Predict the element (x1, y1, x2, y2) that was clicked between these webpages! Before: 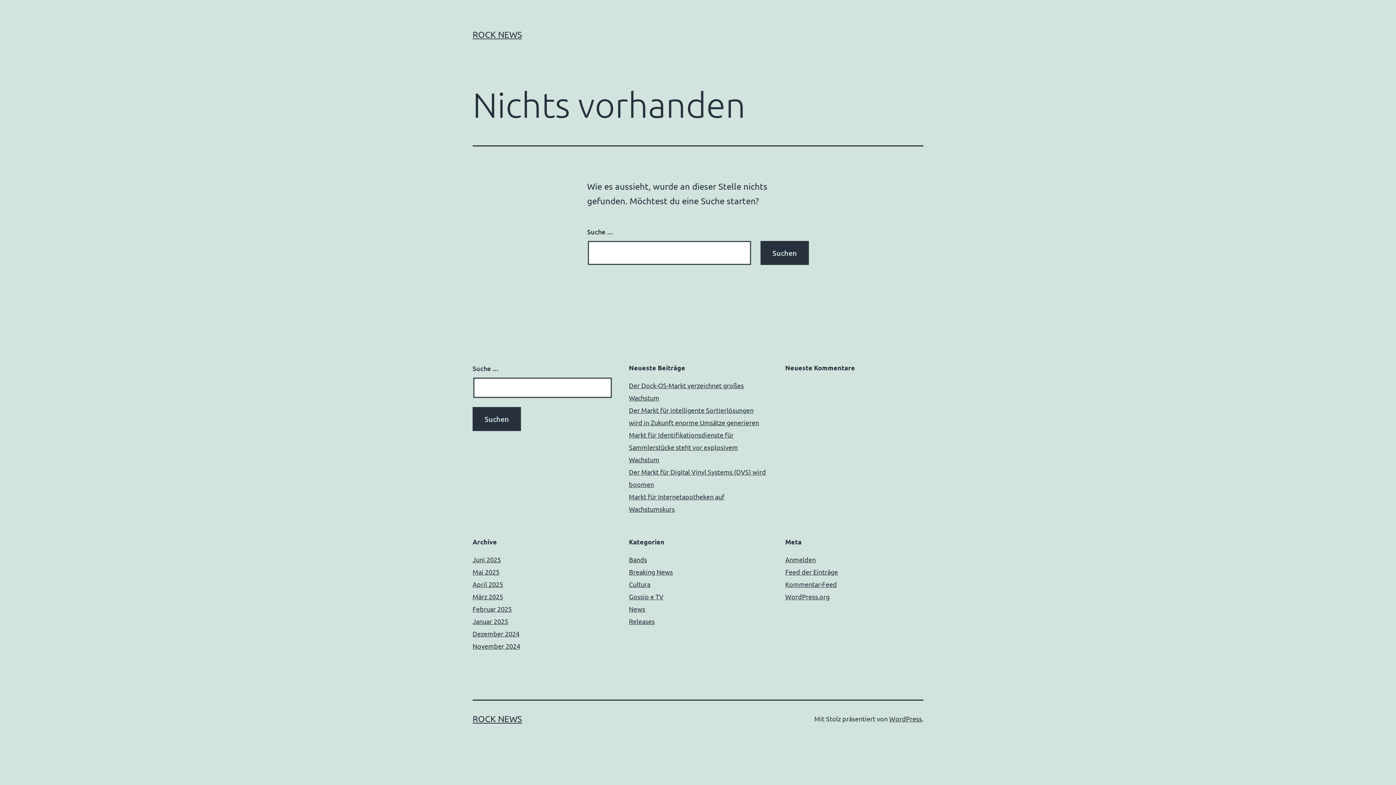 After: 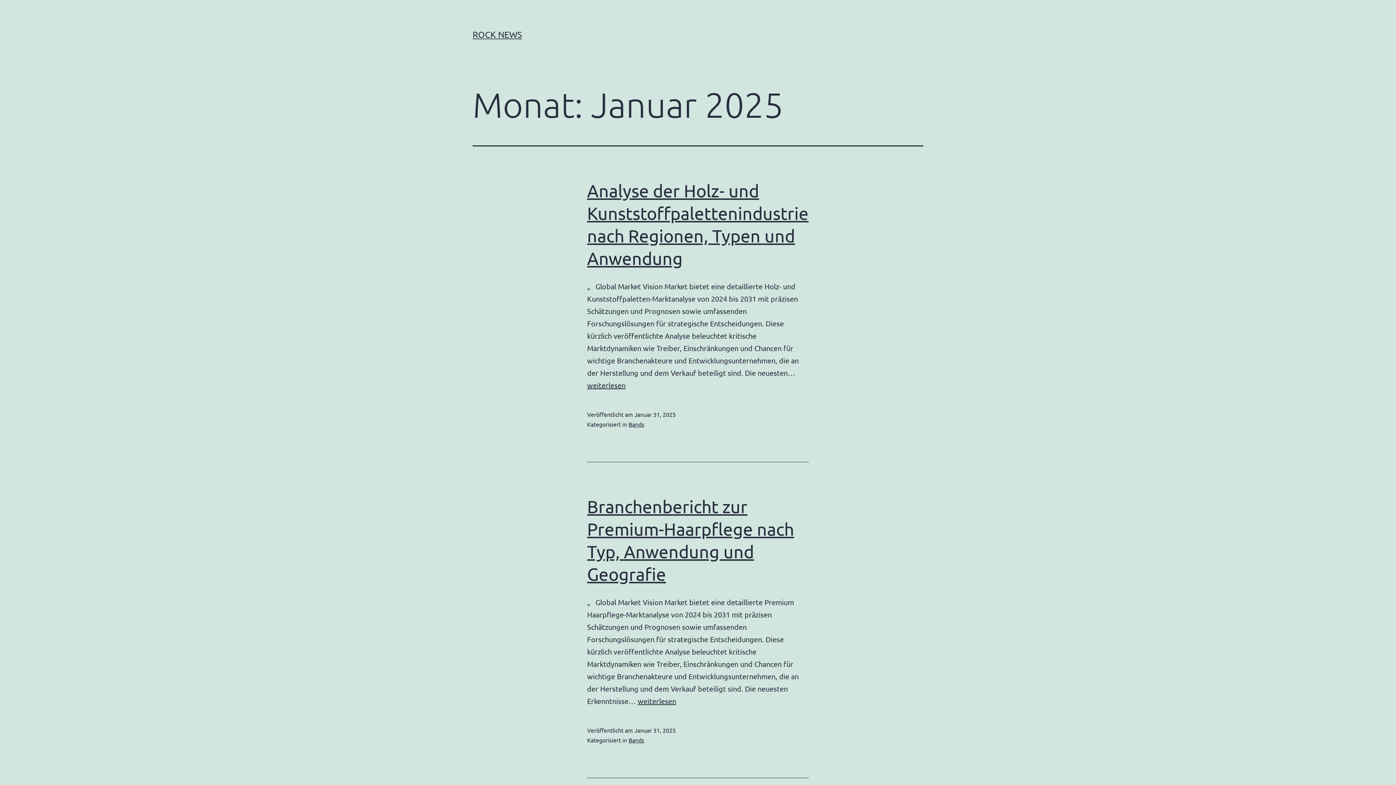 Action: bbox: (472, 617, 508, 625) label: Januar 2025